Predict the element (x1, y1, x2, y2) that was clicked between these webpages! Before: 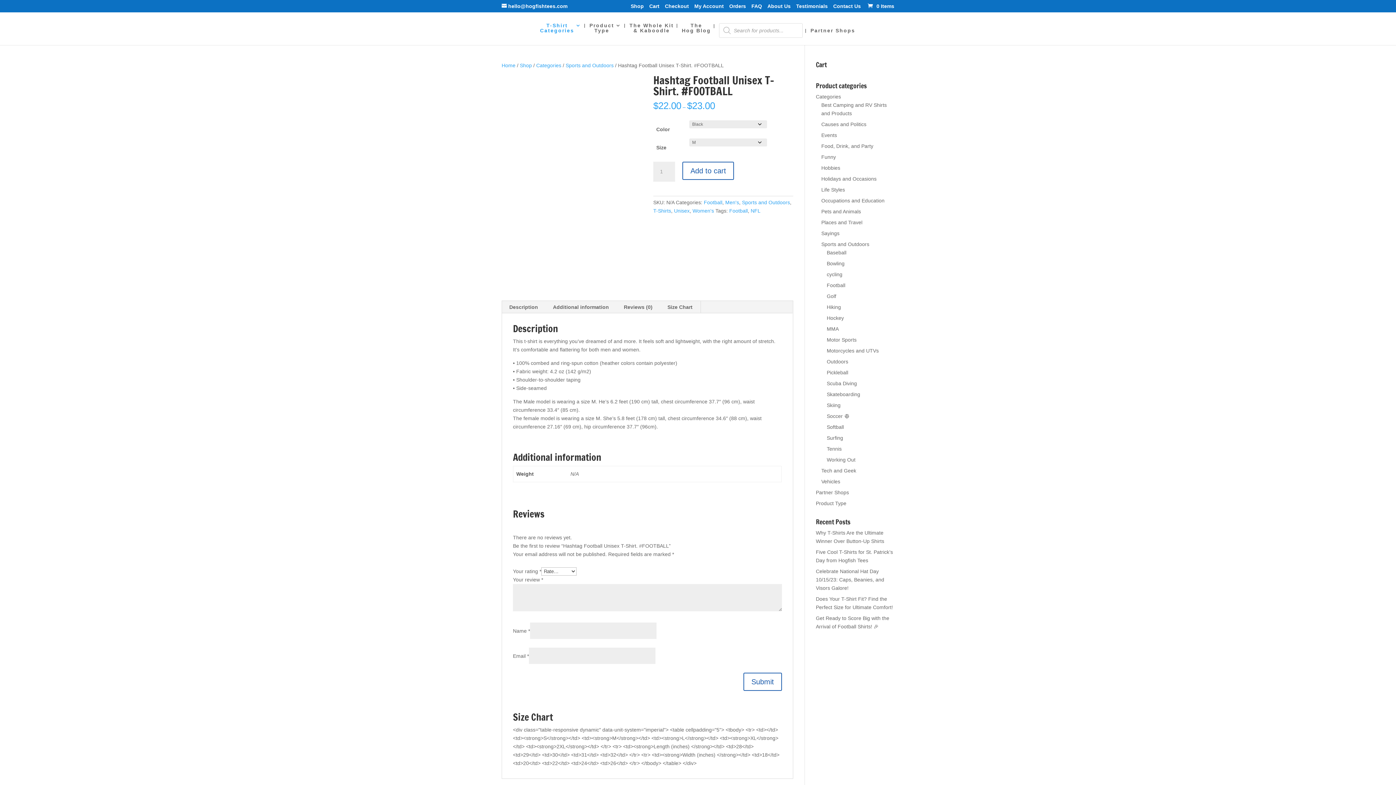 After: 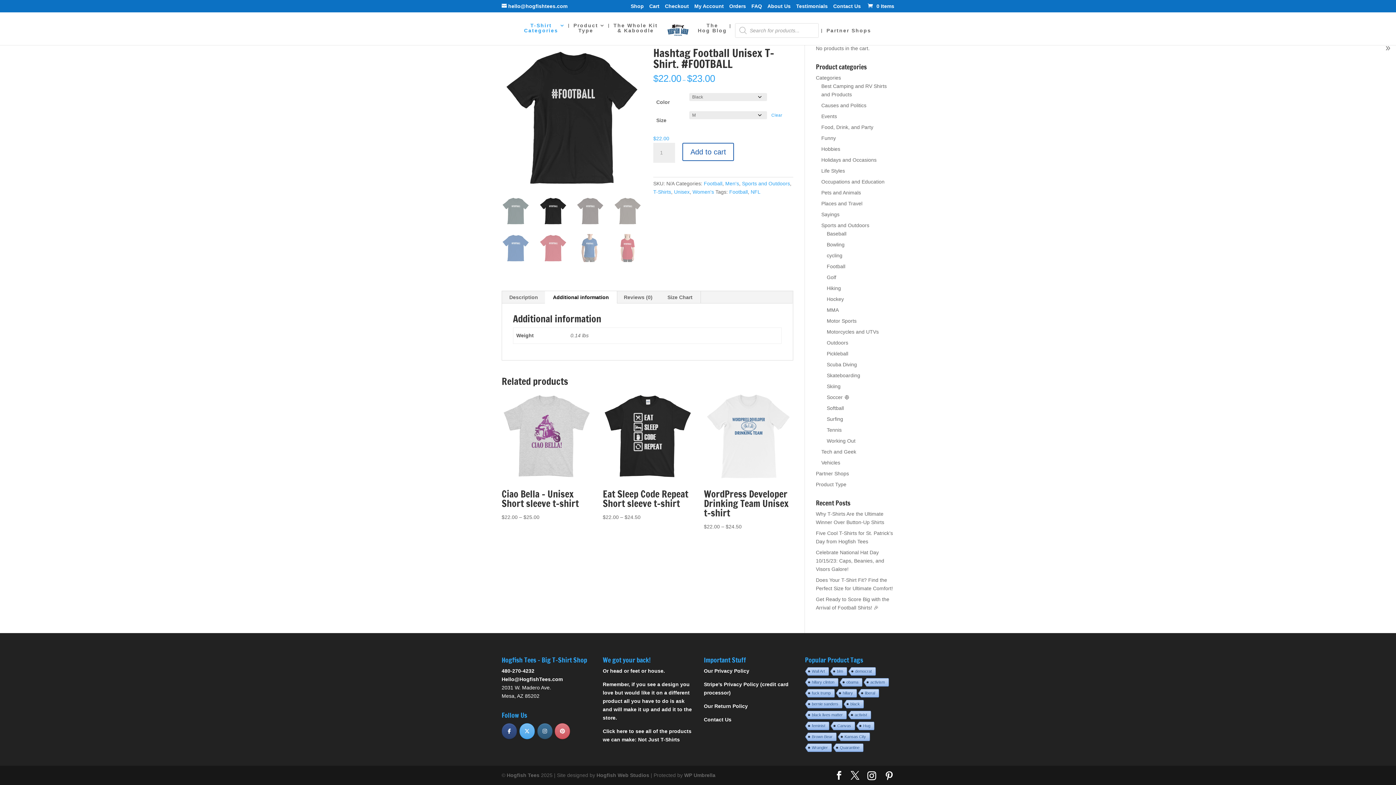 Action: label: Additional information bbox: (545, 301, 617, 313)